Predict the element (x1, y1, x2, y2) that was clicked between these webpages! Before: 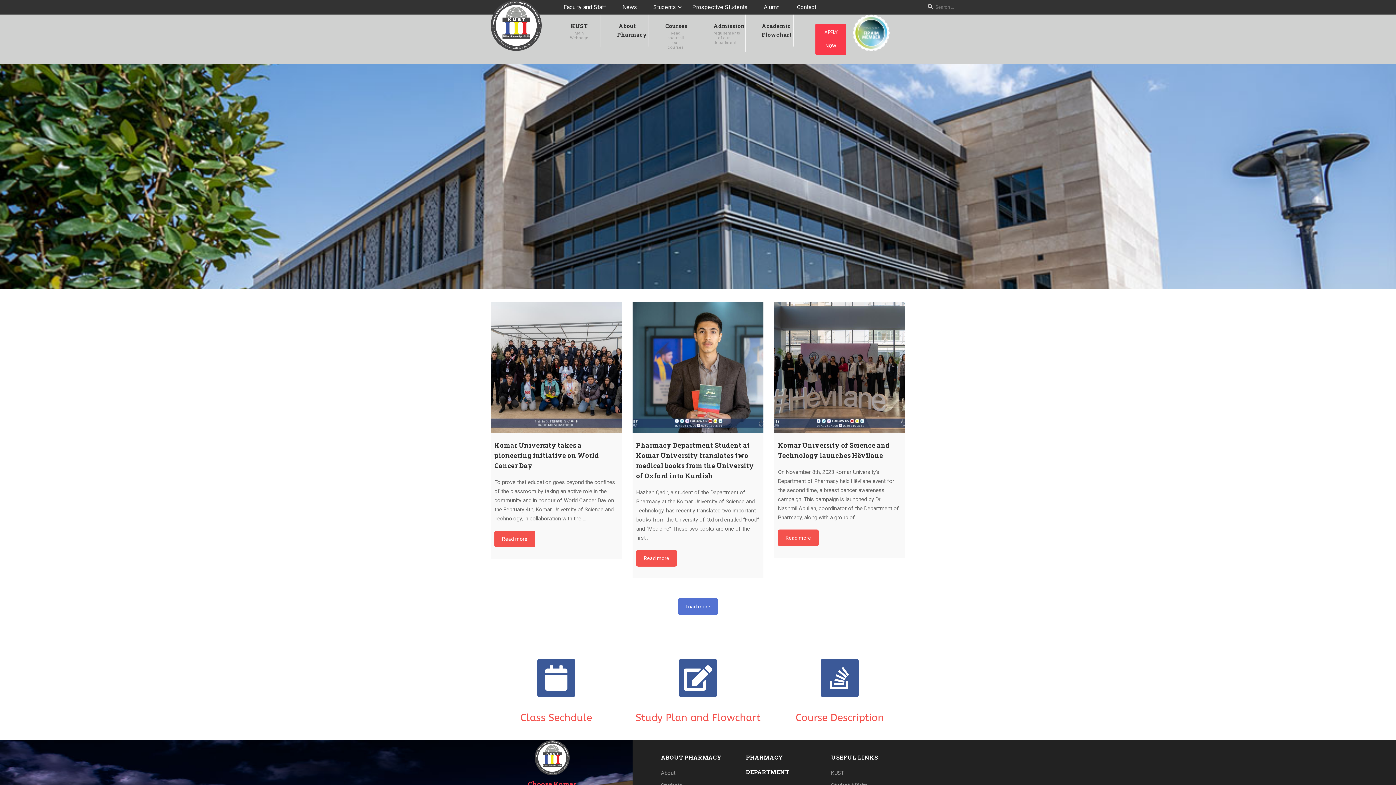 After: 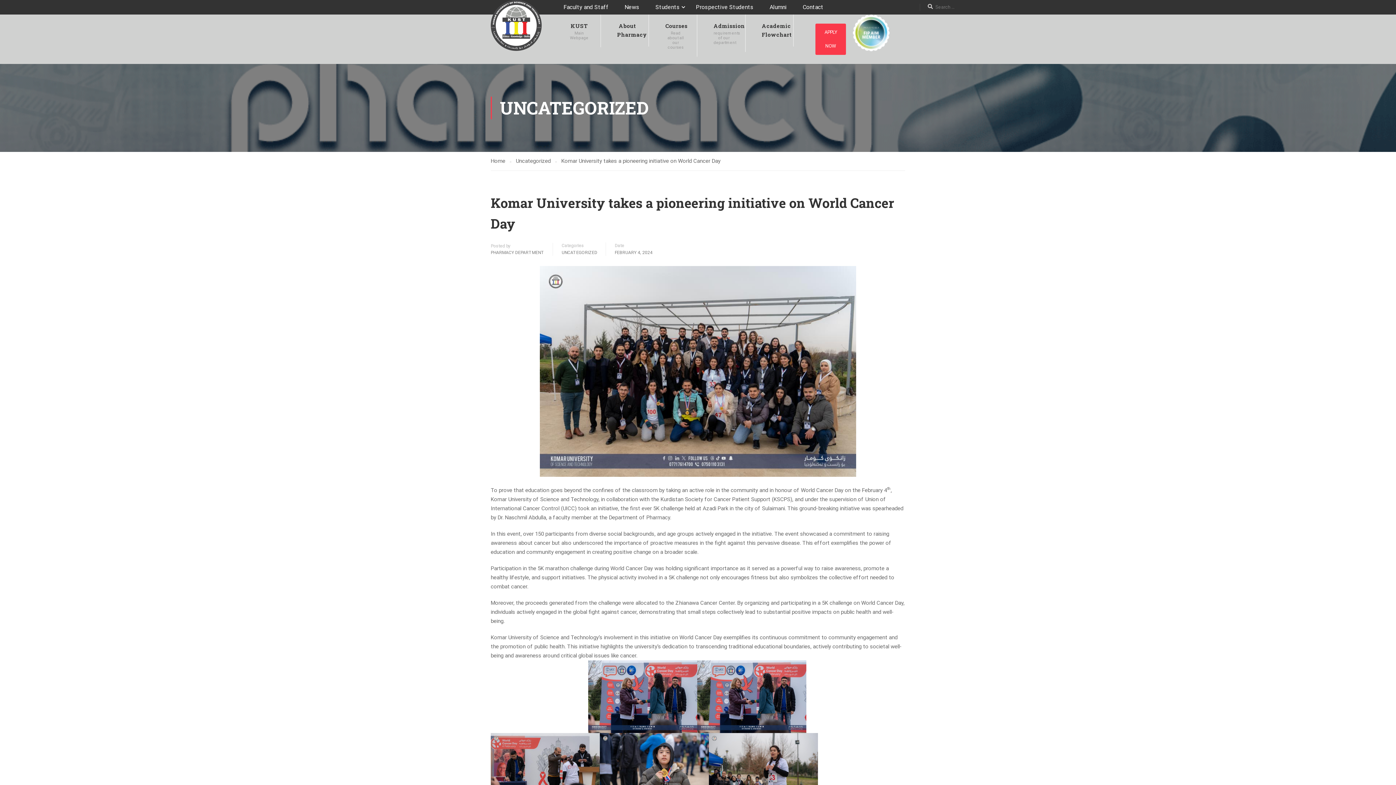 Action: bbox: (490, 302, 621, 433)